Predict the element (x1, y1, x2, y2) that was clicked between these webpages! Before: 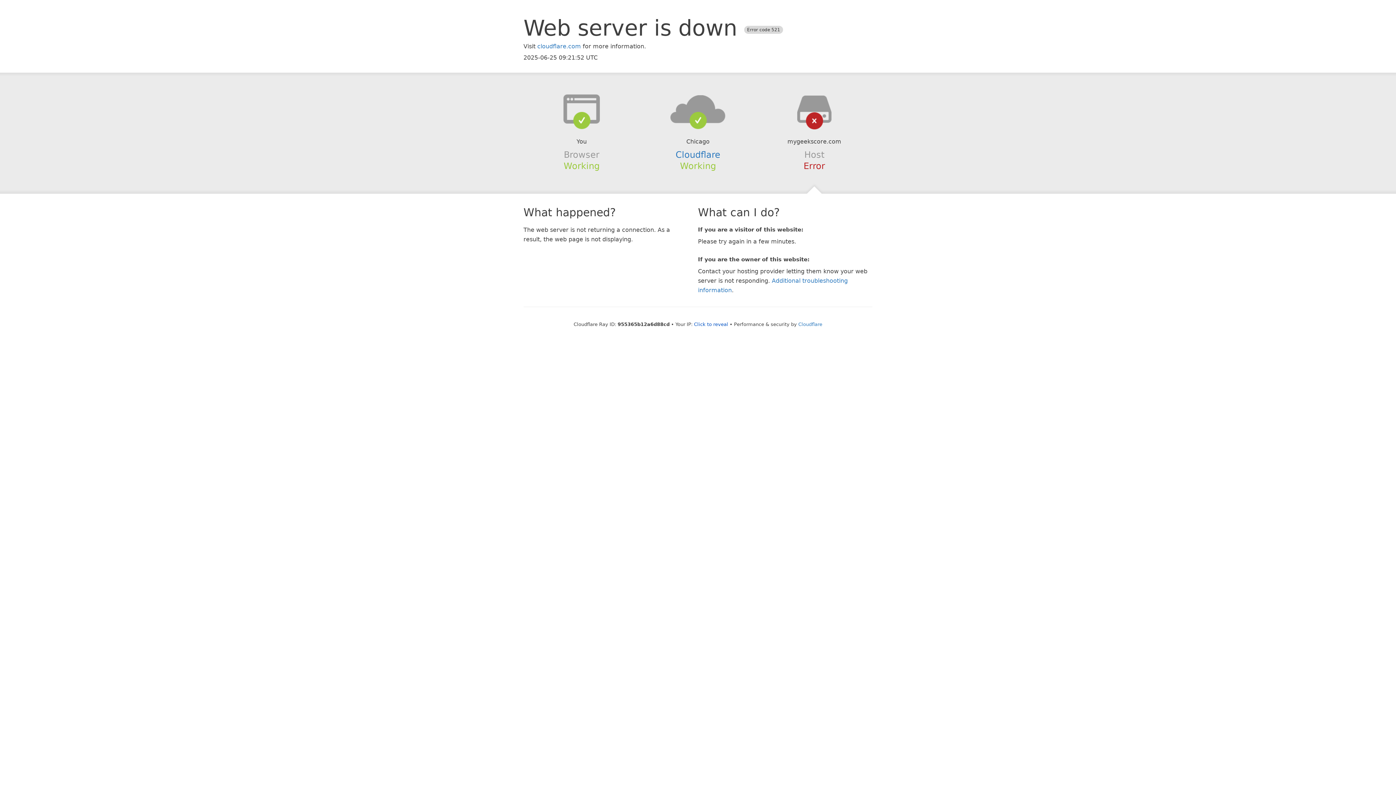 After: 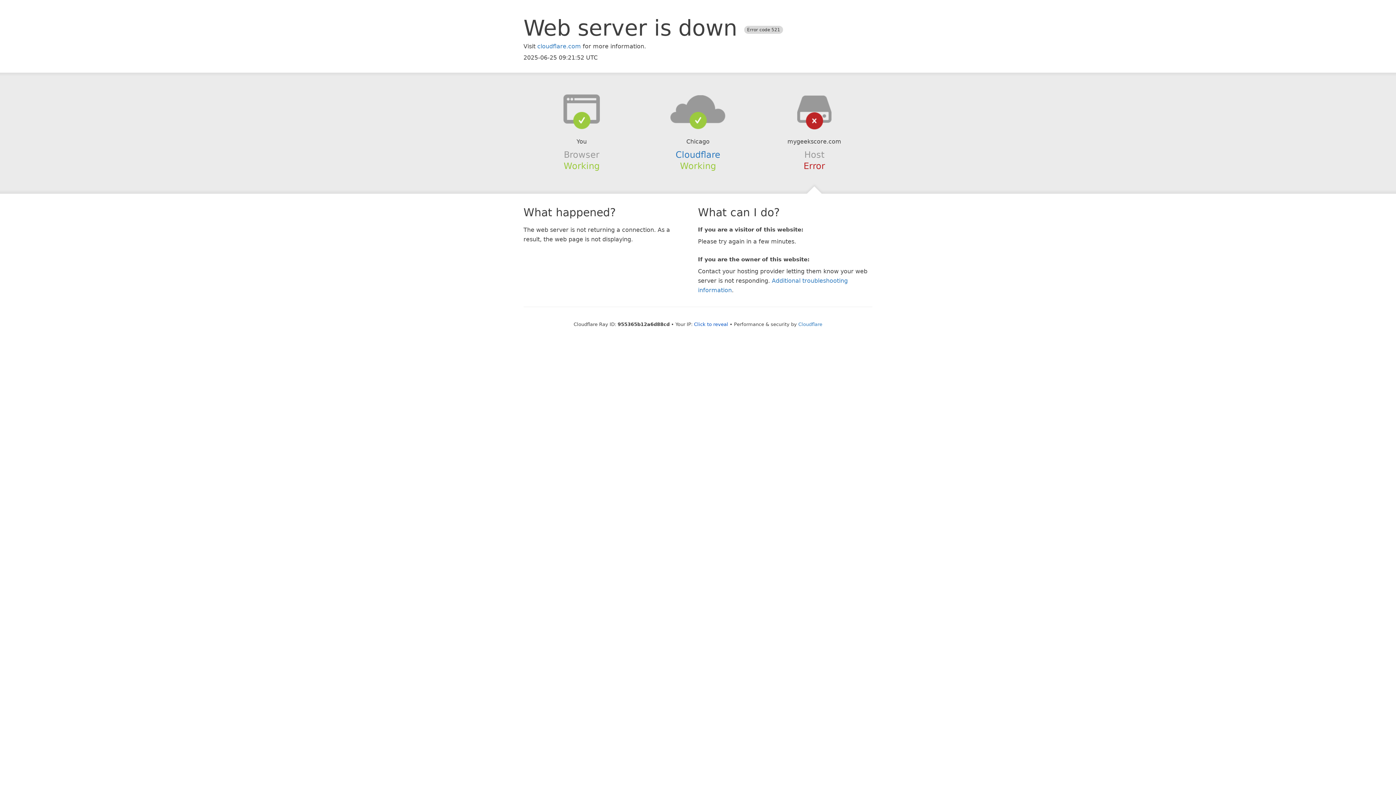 Action: bbox: (639, 94, 756, 123)